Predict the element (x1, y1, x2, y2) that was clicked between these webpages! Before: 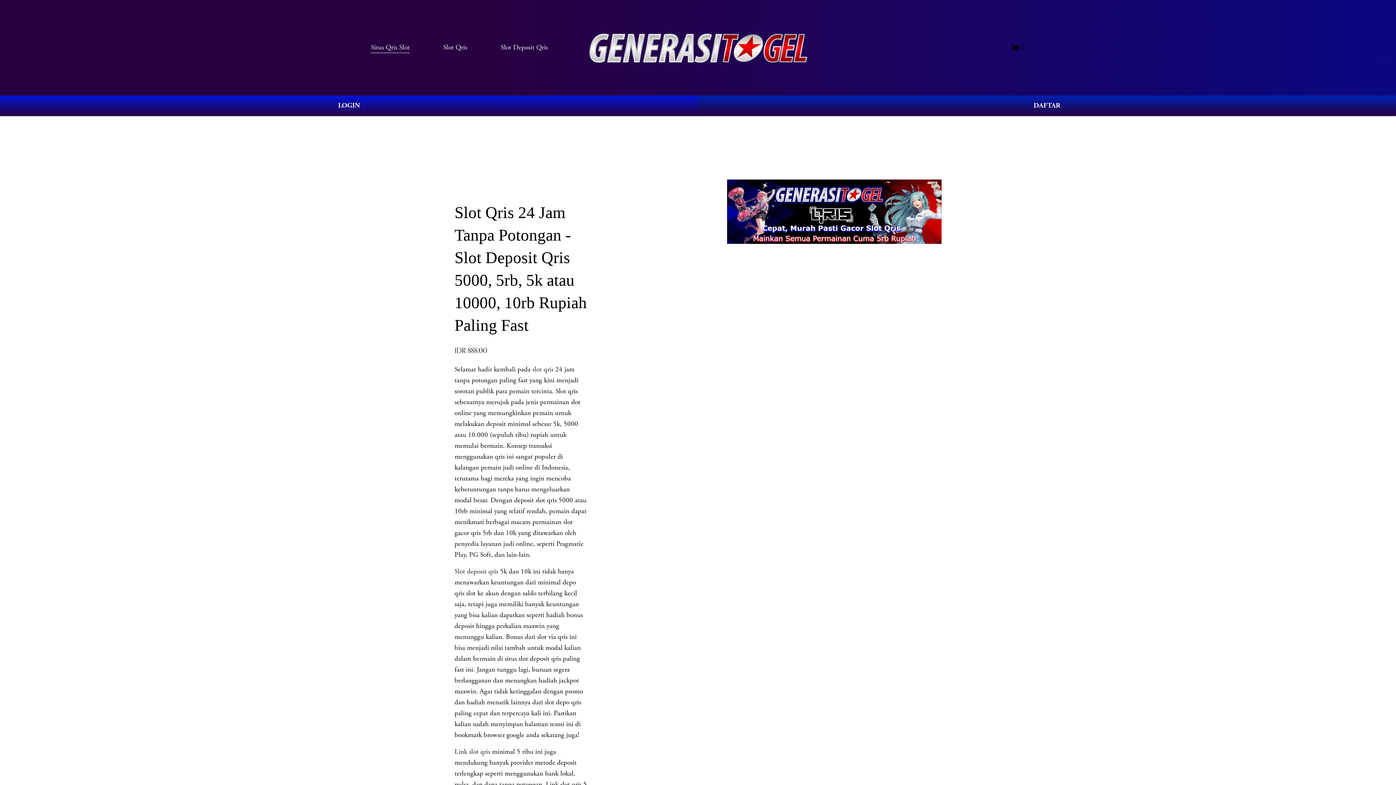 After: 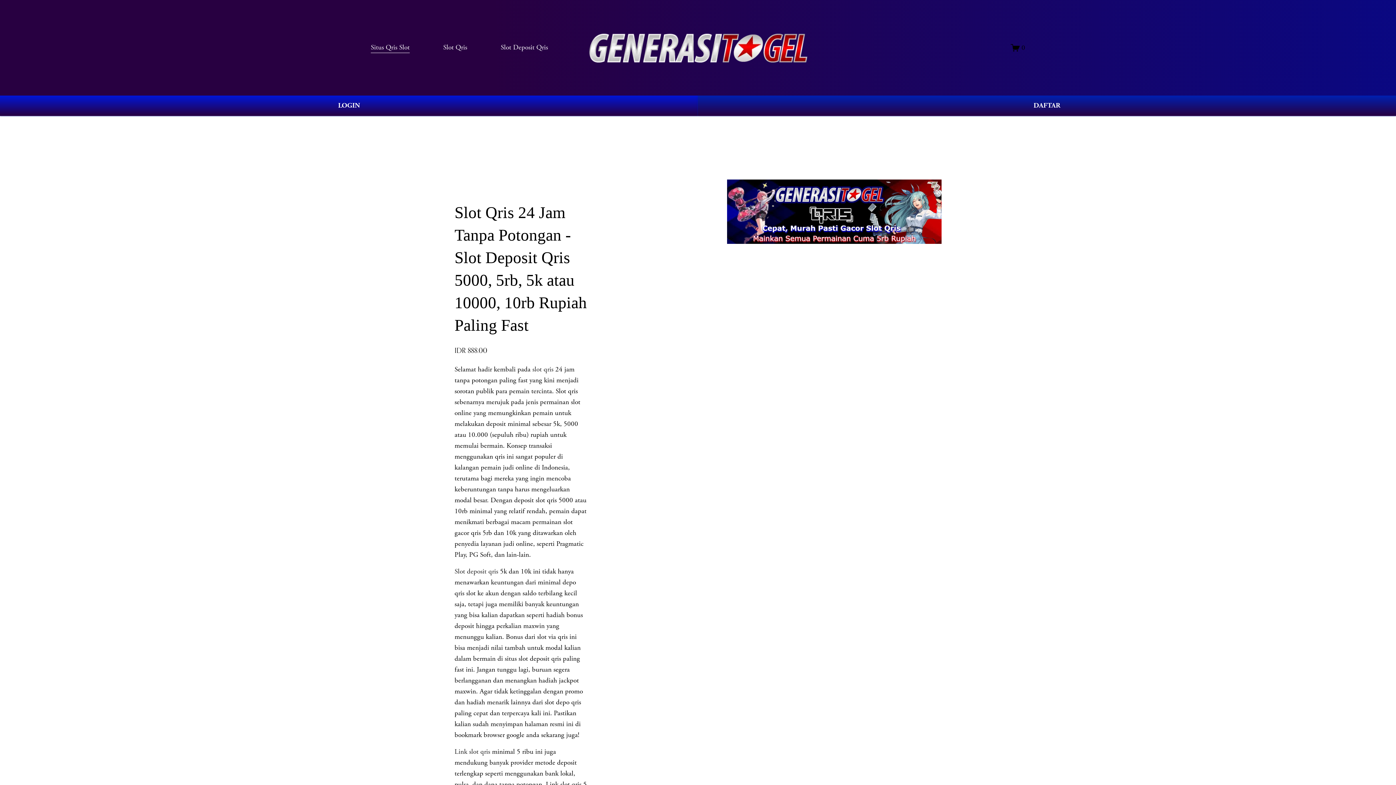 Action: bbox: (454, 567, 498, 576) label: Slot deposit qris